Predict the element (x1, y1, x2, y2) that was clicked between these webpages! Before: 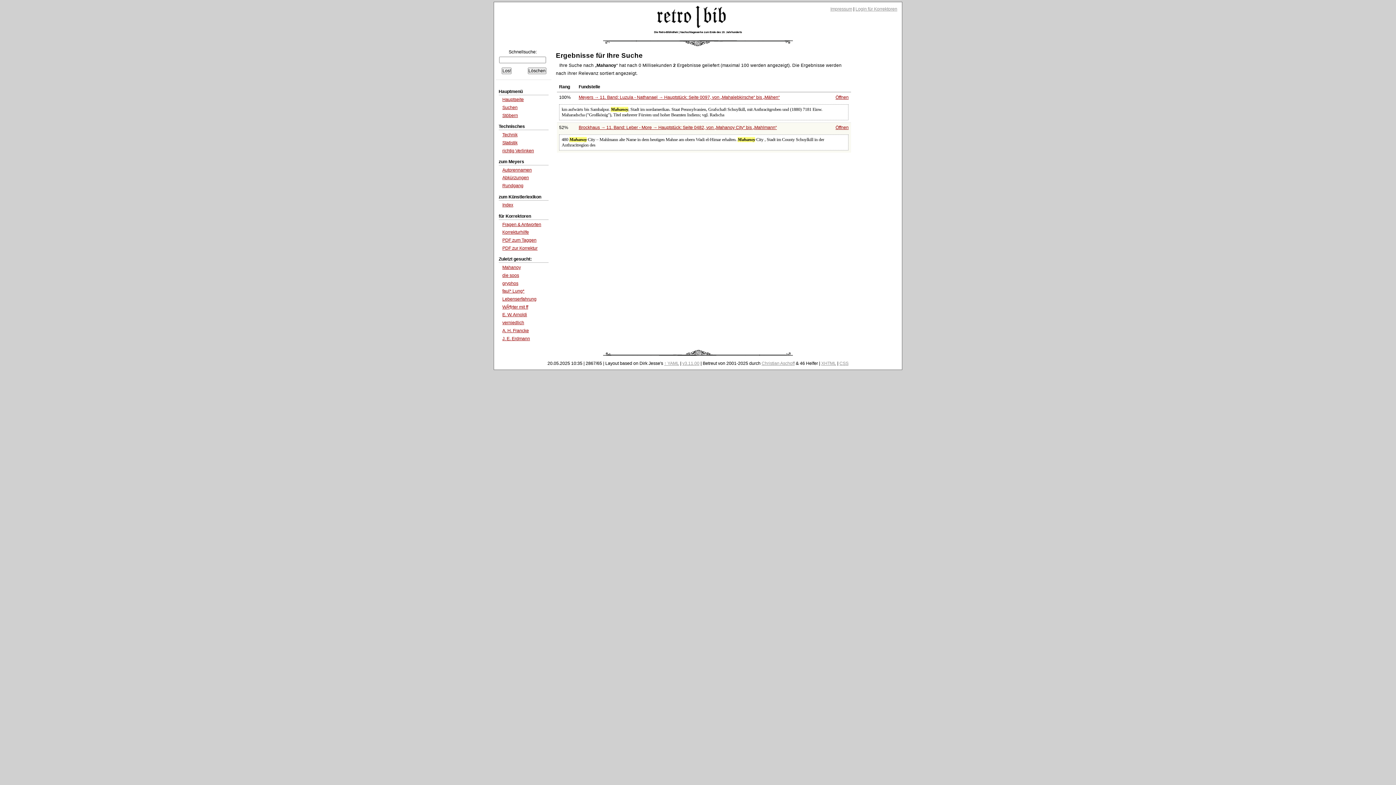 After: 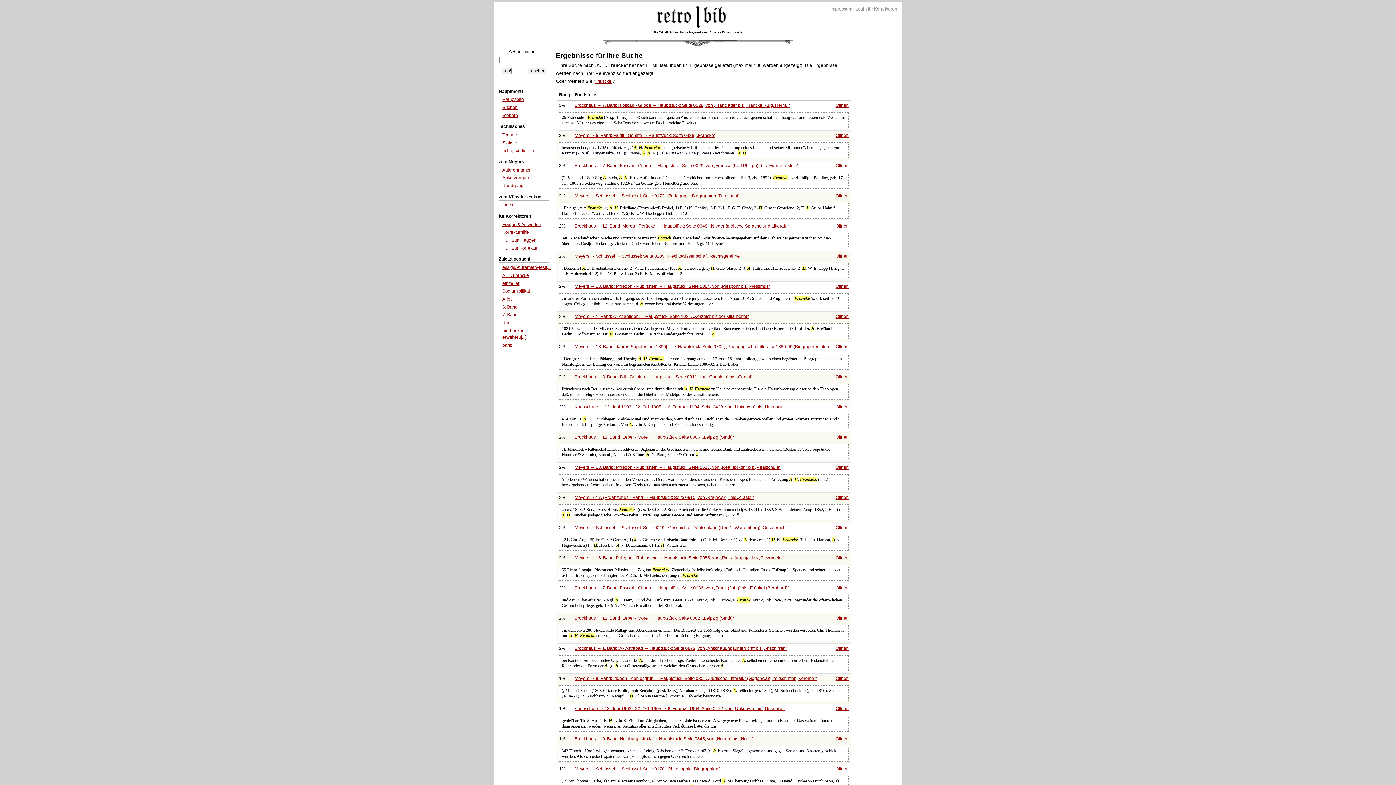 Action: bbox: (502, 328, 529, 333) label: A. H. Francke